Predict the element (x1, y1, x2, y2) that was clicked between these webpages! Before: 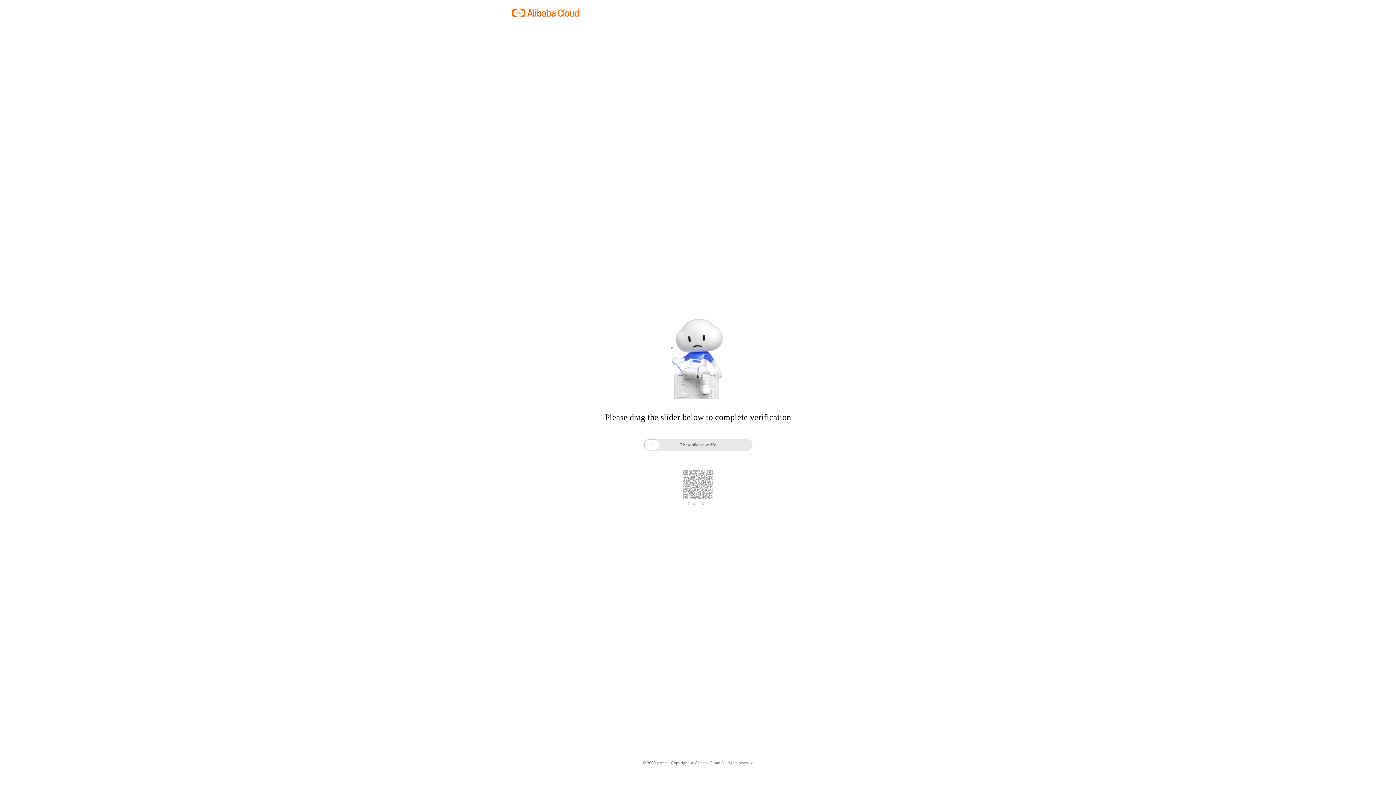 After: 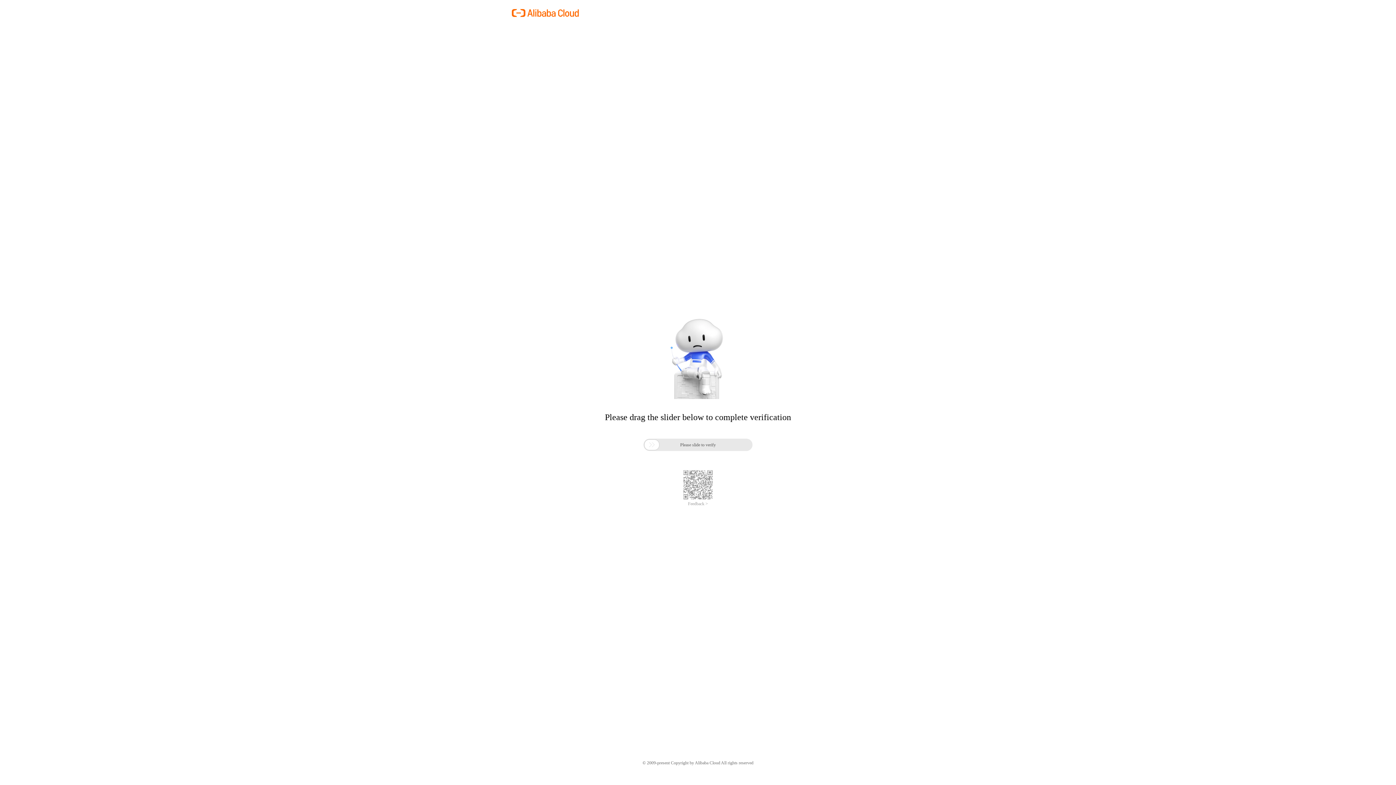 Action: bbox: (688, 501, 708, 506) label: Feedback >